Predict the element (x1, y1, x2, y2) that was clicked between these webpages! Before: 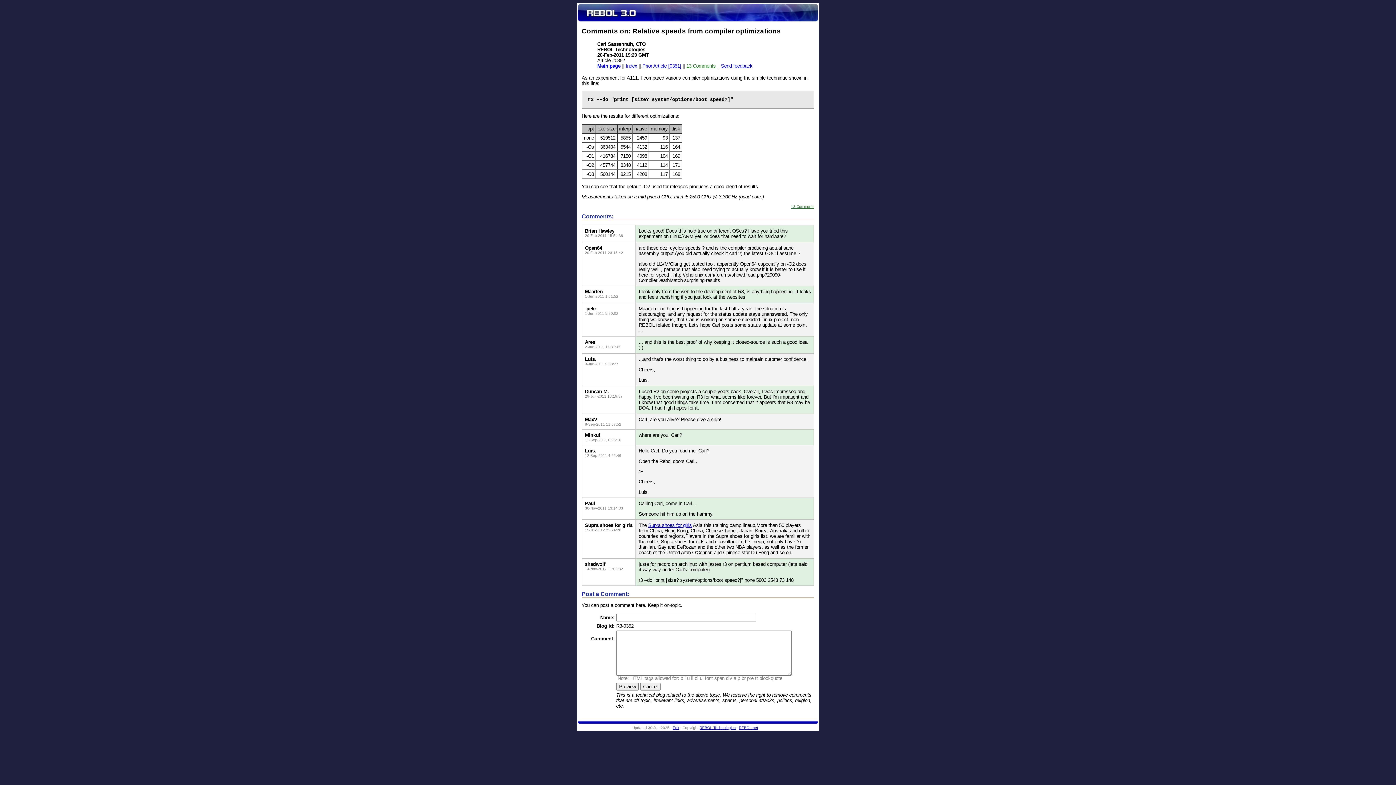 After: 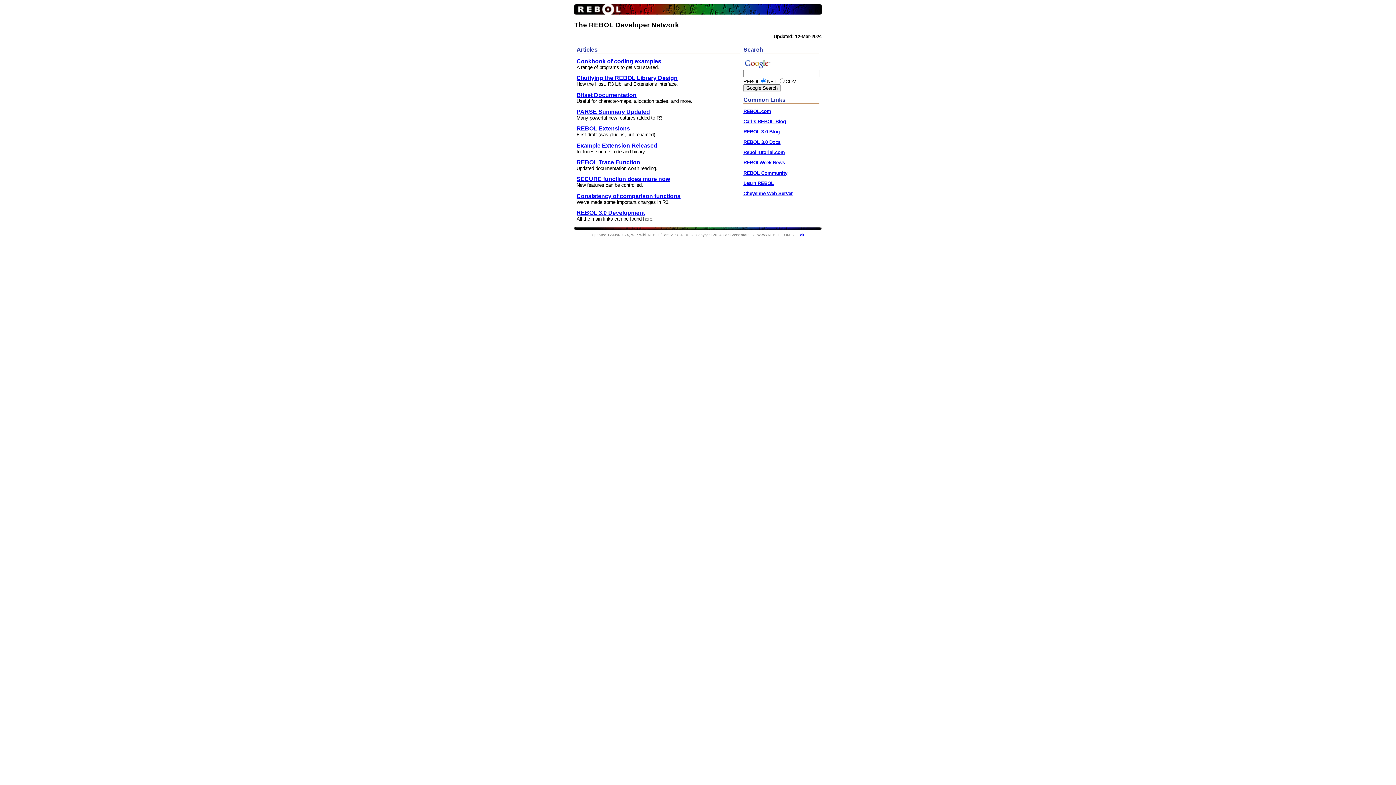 Action: bbox: (578, 17, 818, 22)